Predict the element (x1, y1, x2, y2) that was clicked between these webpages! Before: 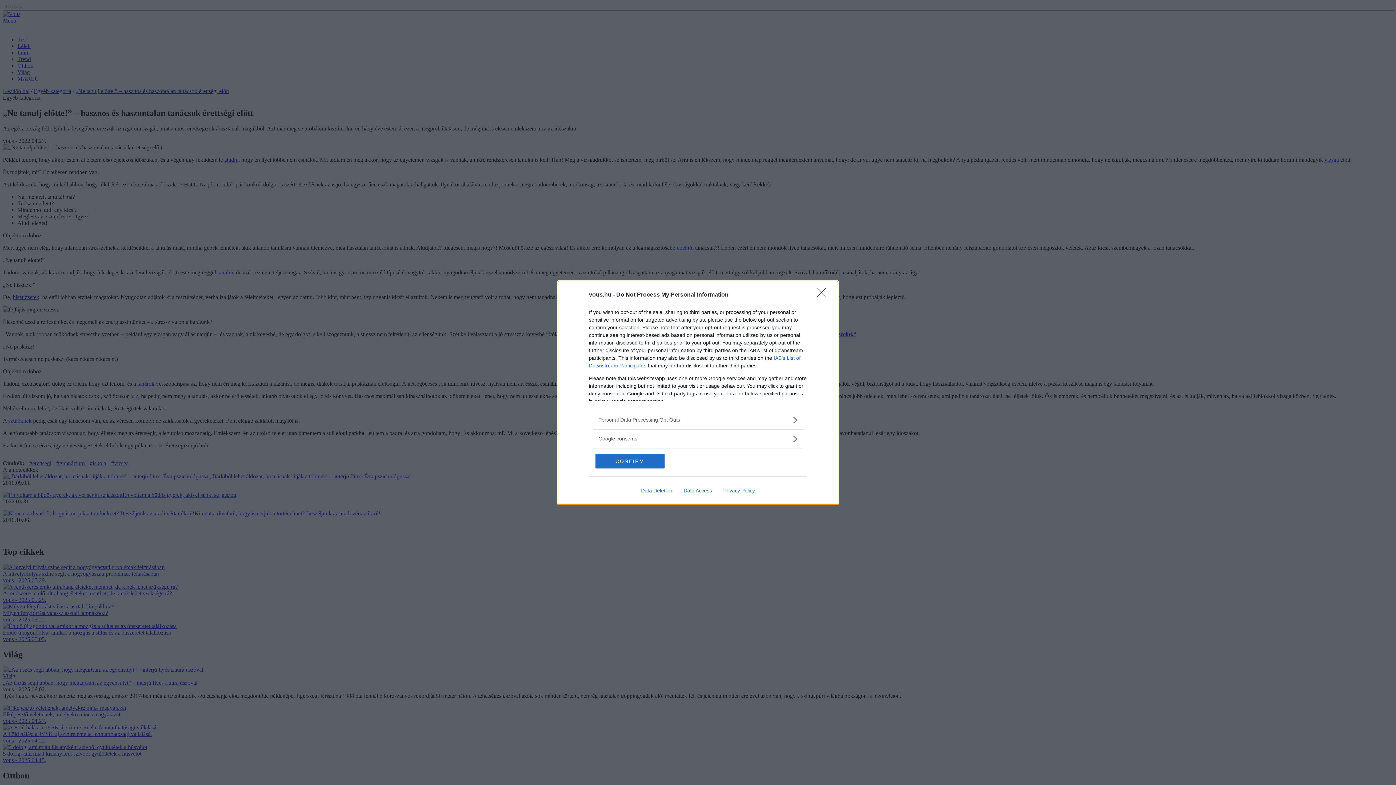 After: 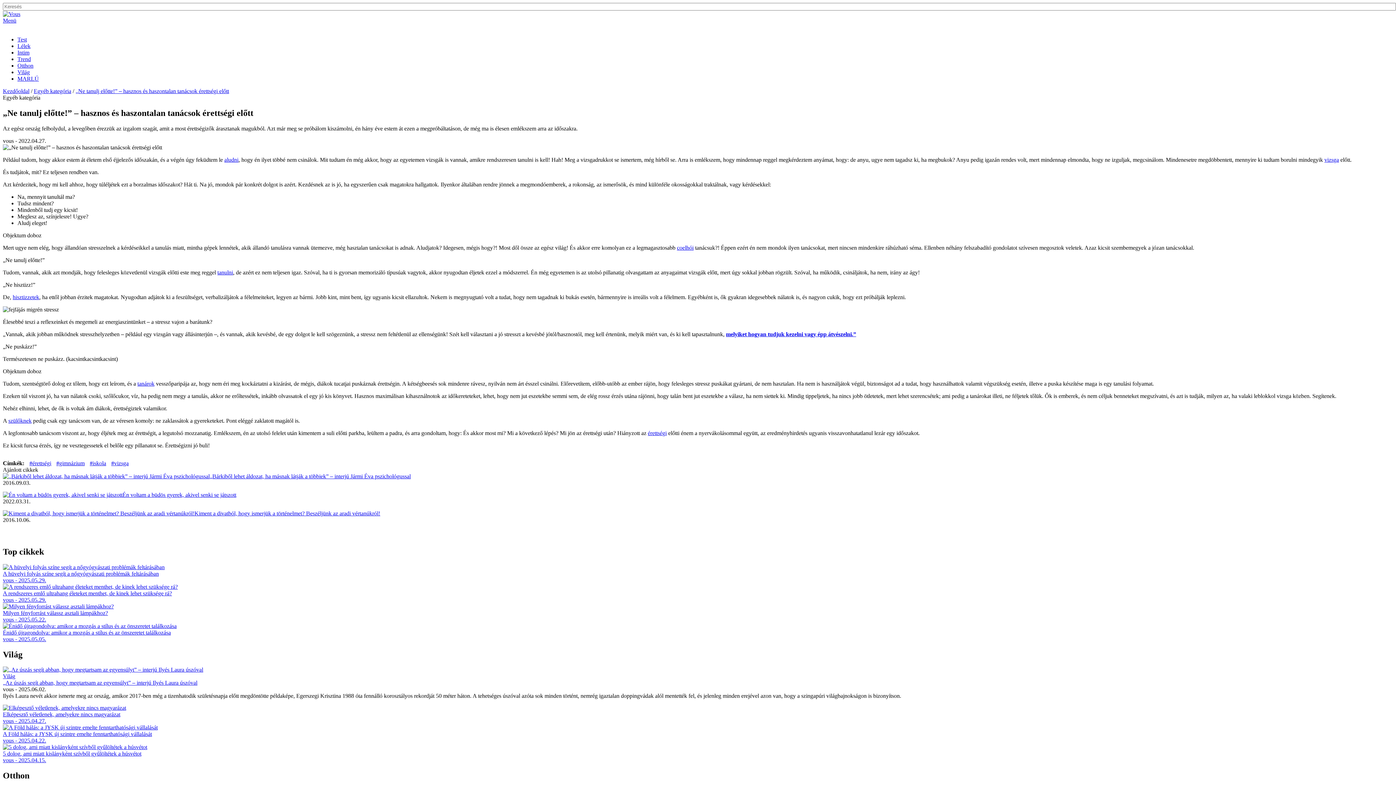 Action: bbox: (595, 454, 664, 468) label: CONFIRM